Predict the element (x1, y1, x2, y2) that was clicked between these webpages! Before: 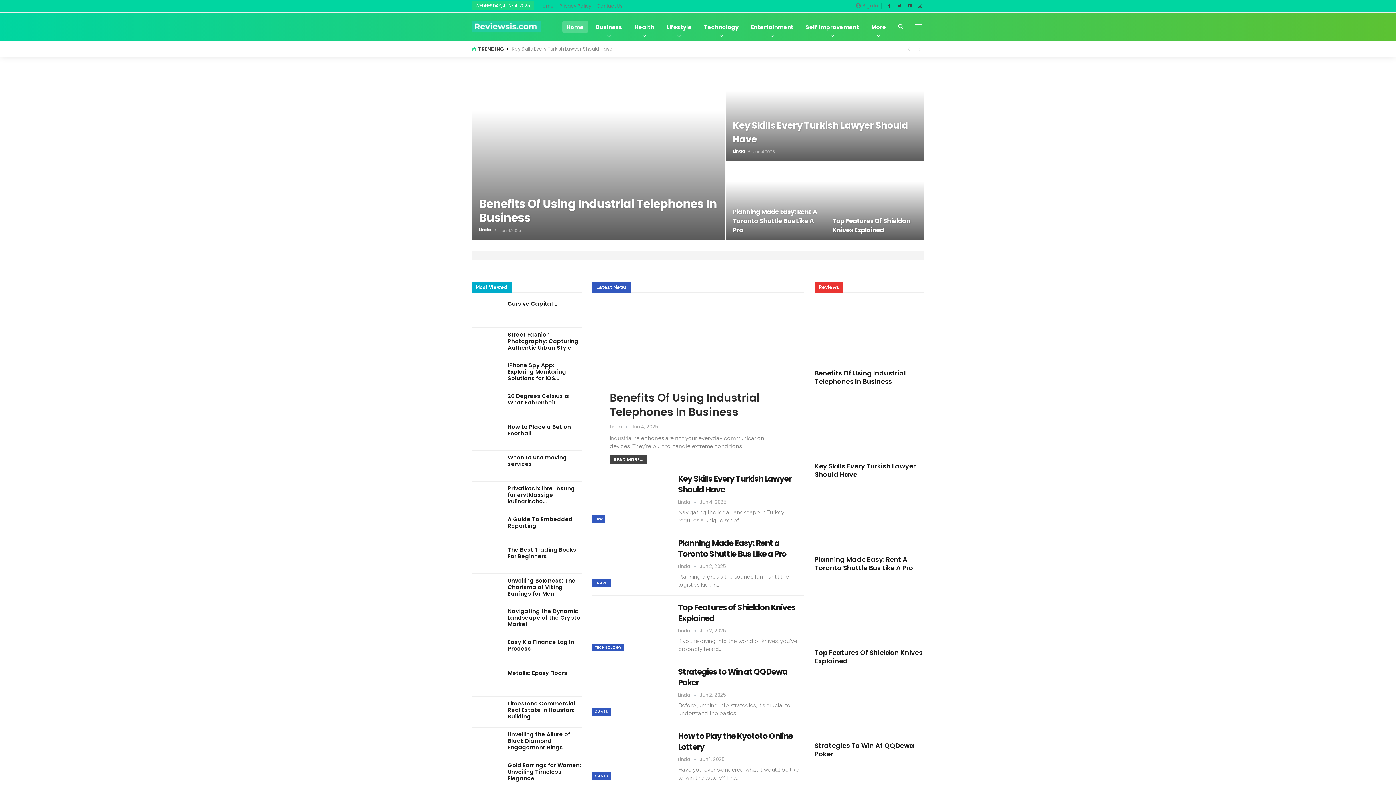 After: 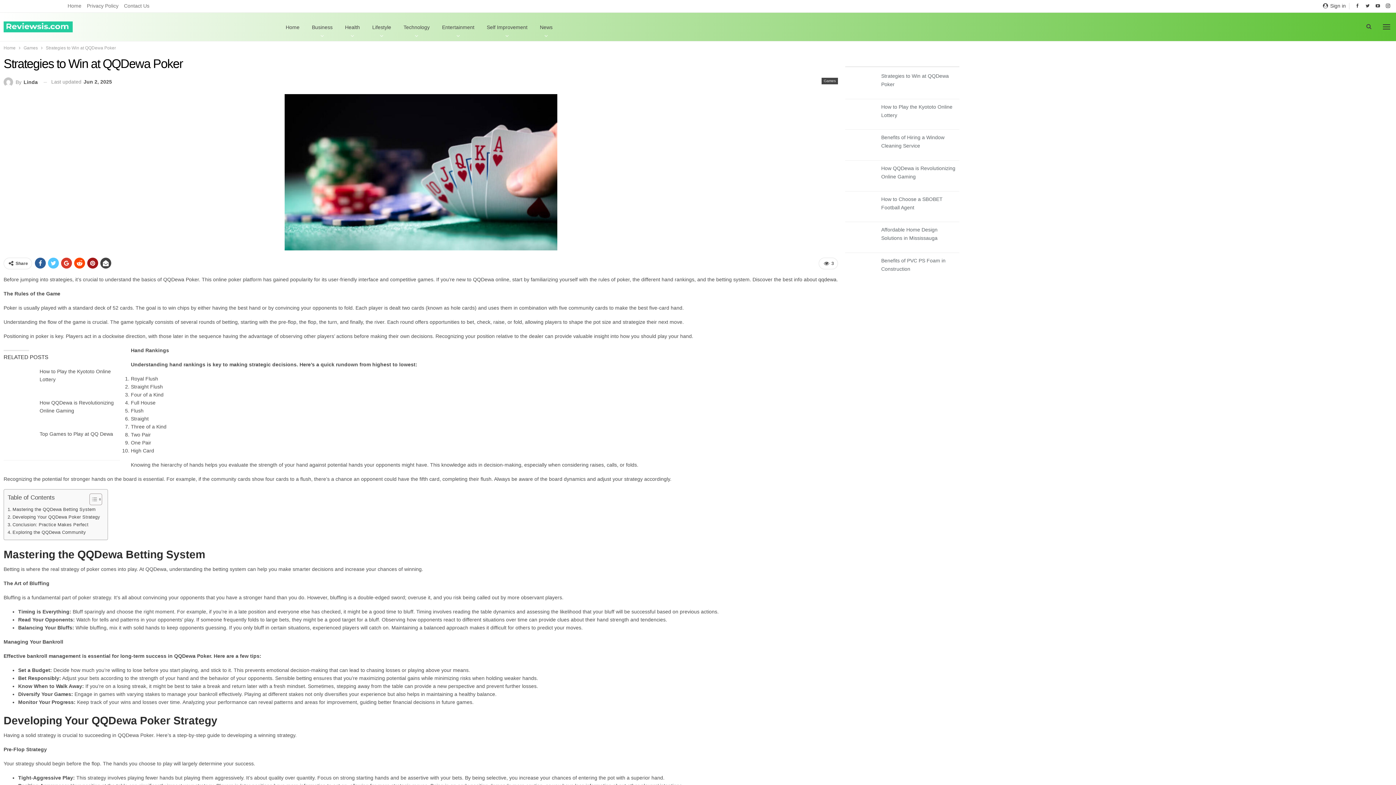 Action: label: Strategies To Win At QQDewa Poker bbox: (814, 741, 914, 758)